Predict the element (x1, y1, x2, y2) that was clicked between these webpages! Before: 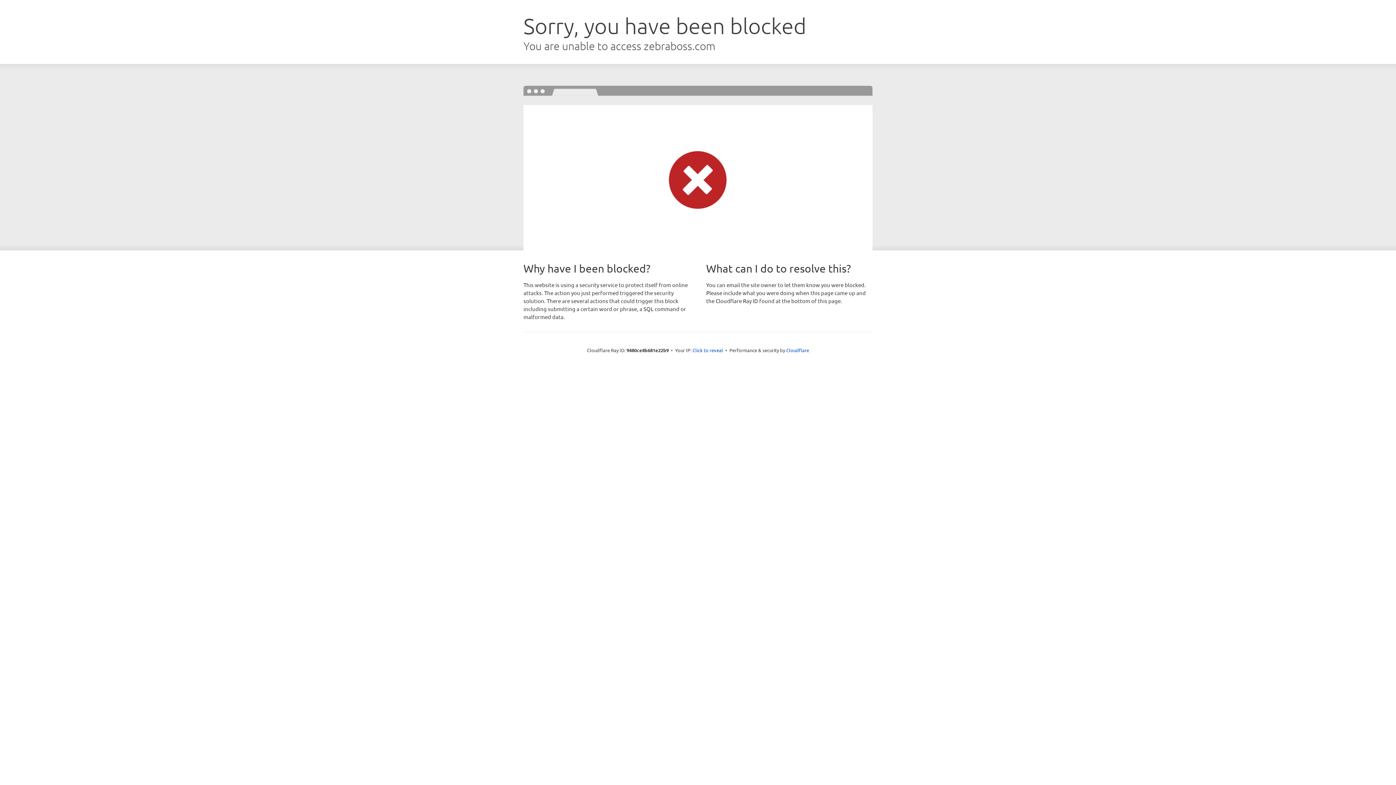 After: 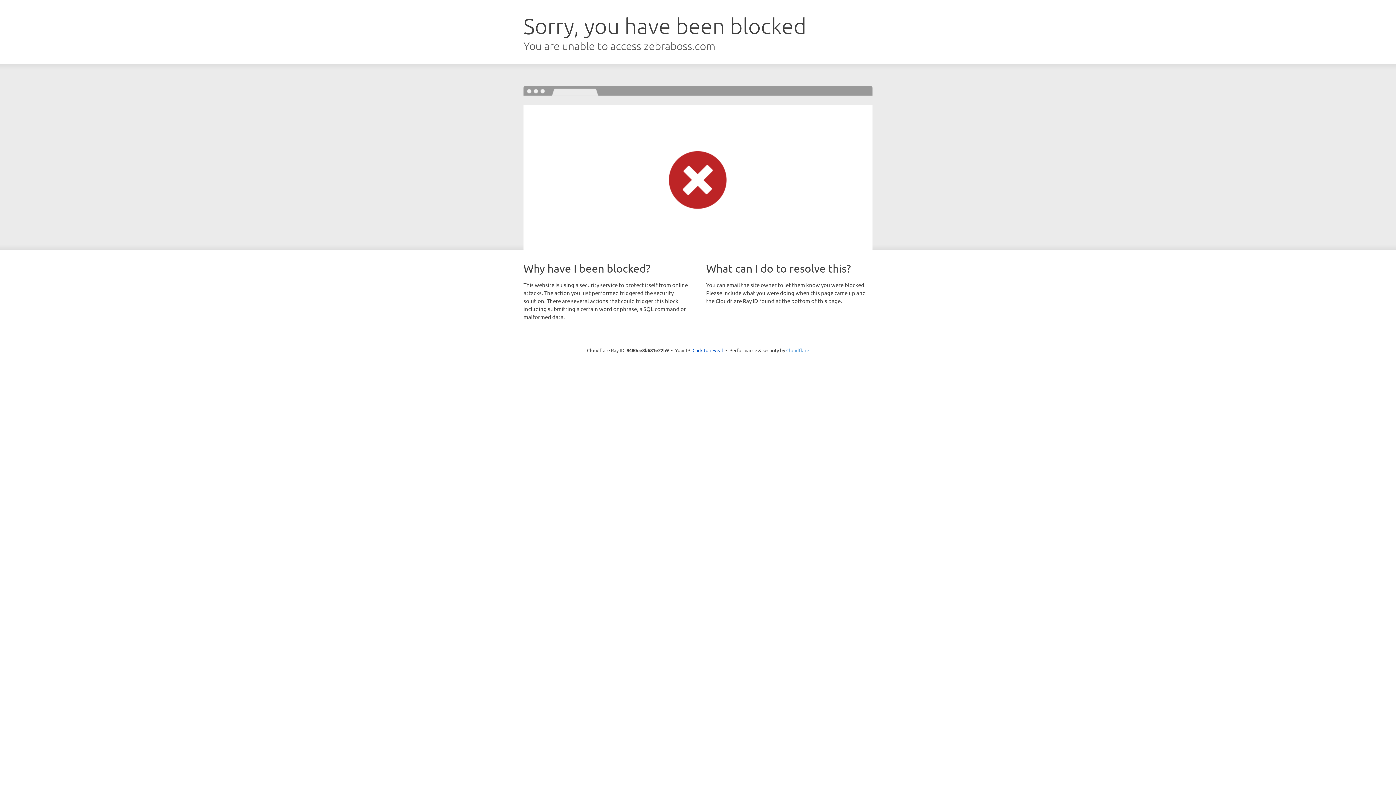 Action: label: Cloudflare bbox: (786, 347, 809, 353)